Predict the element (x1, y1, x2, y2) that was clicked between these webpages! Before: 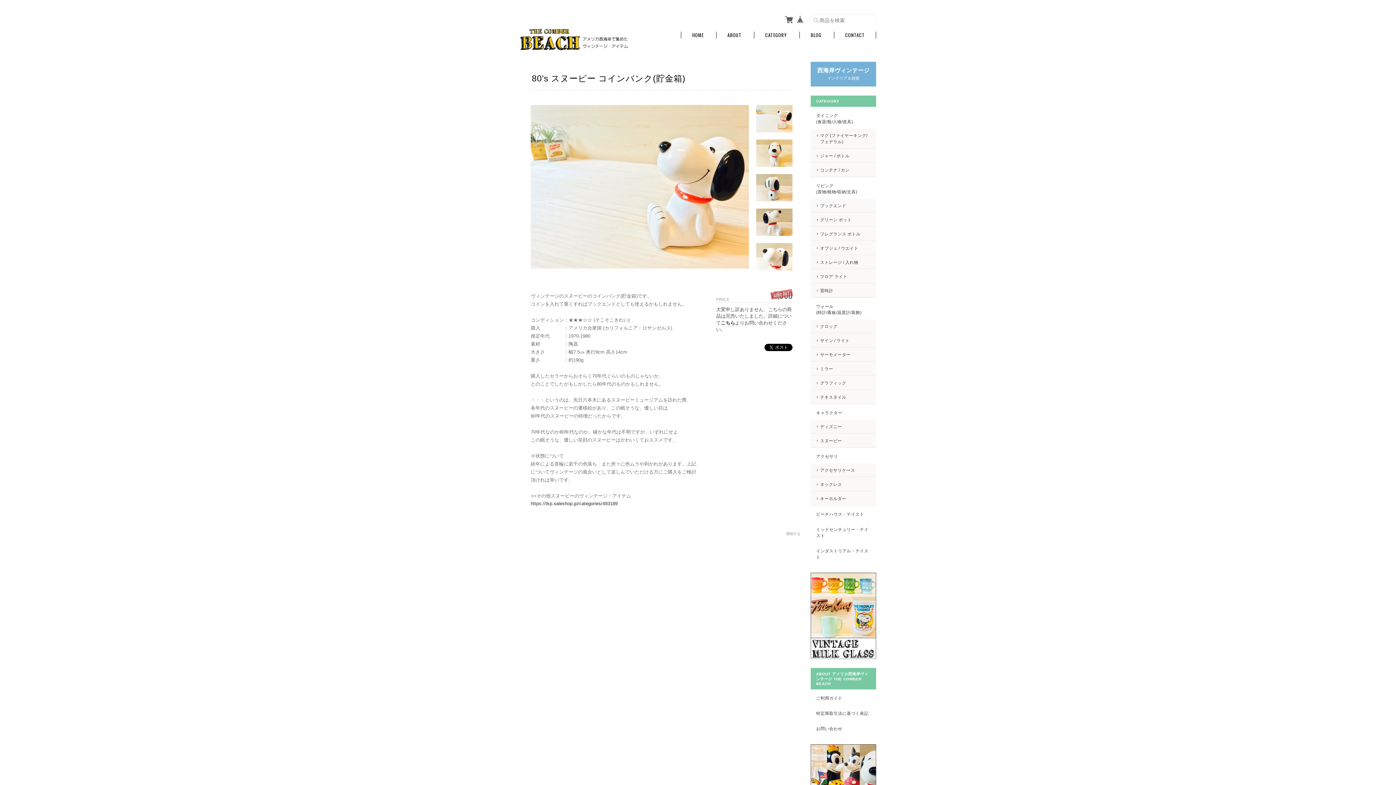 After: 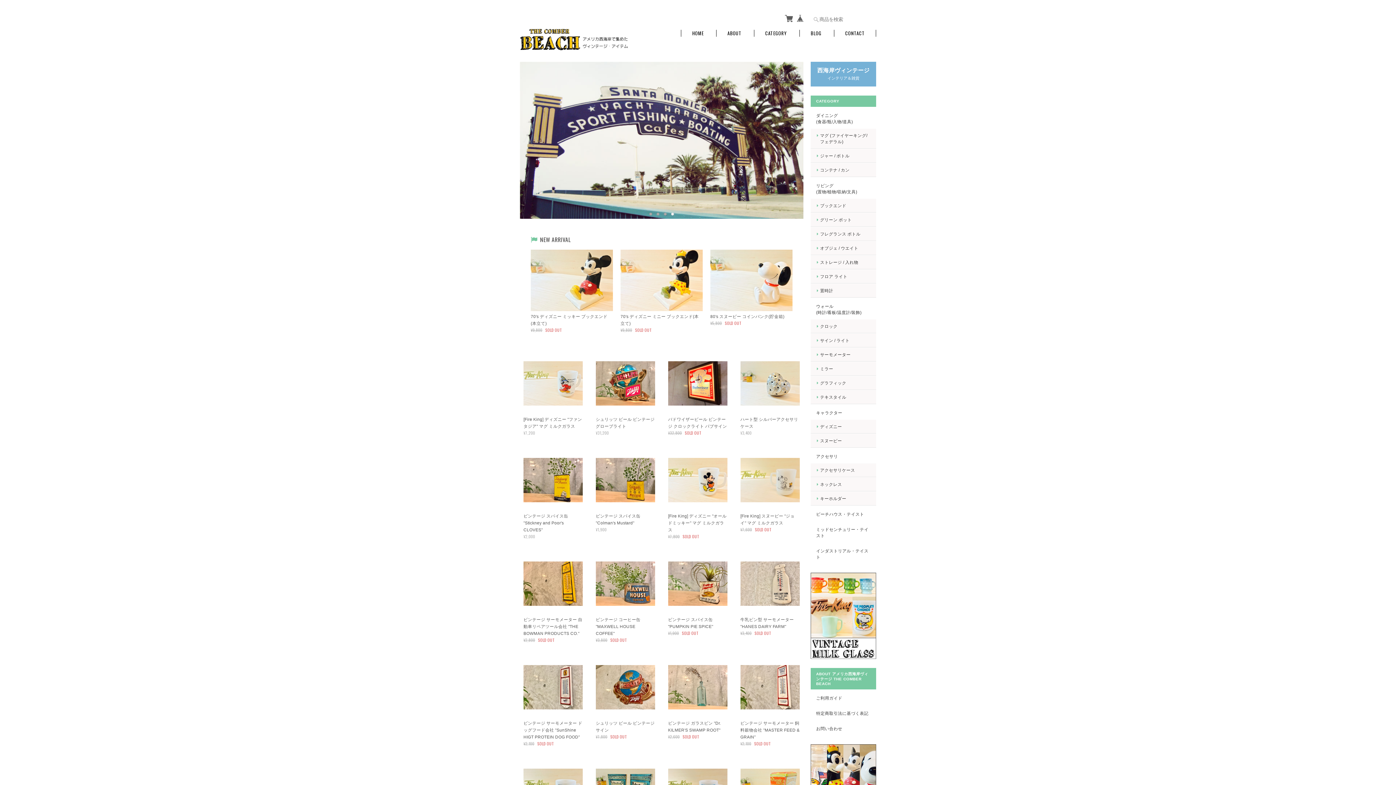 Action: bbox: (692, 31, 704, 38) label: HOME